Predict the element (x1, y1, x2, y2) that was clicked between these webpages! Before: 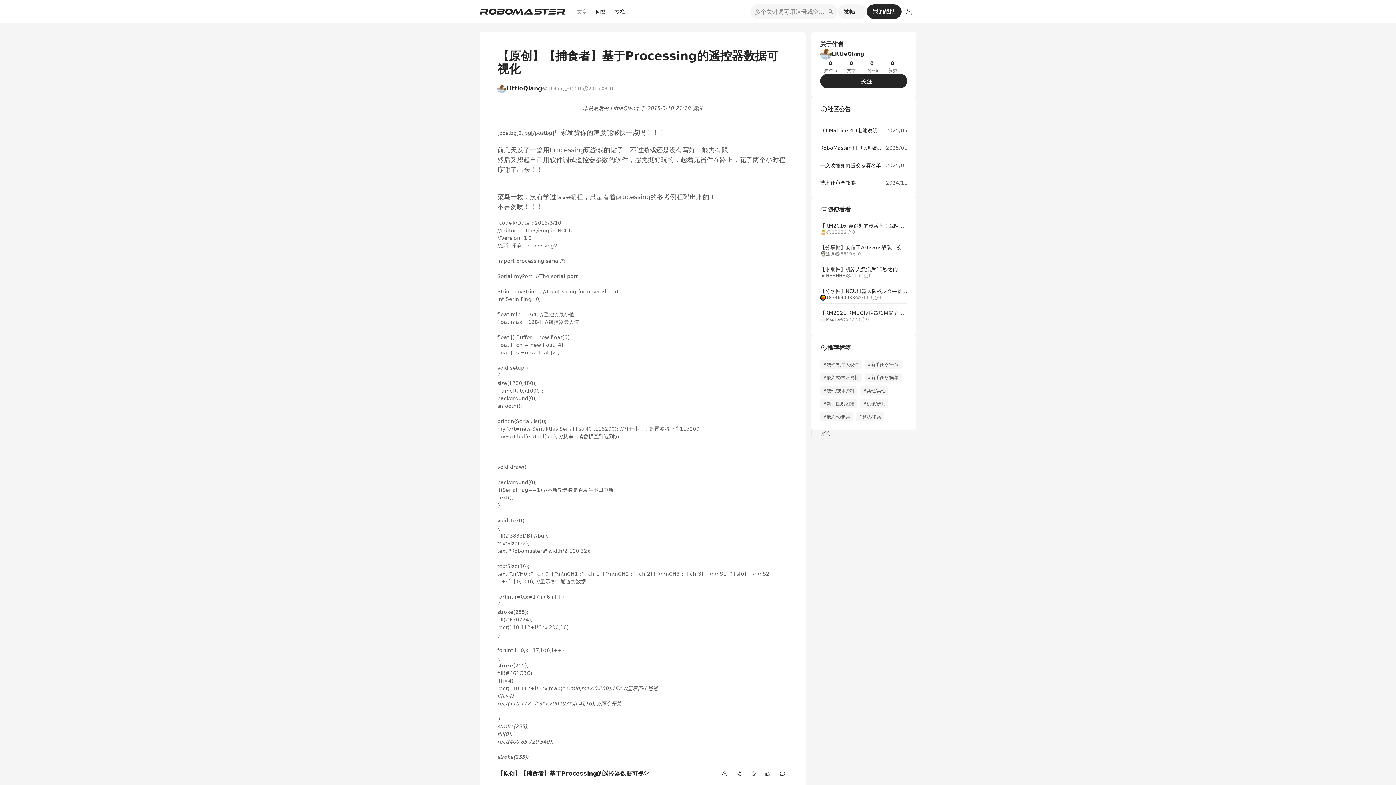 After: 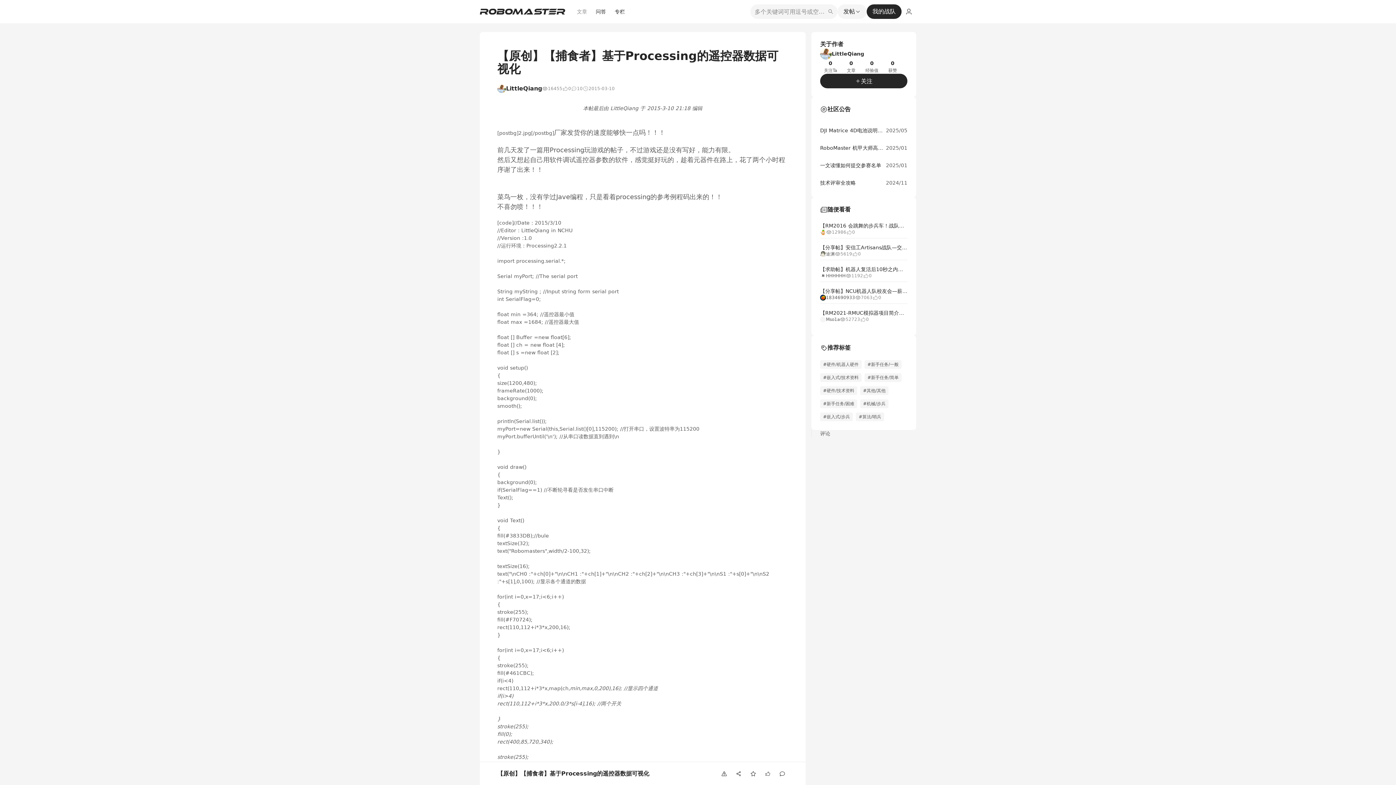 Action: bbox: (820, 282, 907, 303) label: 【分享帖】NCU机器人队校友会—薪火之恩|归来仍是少年
1834690933
7063
0